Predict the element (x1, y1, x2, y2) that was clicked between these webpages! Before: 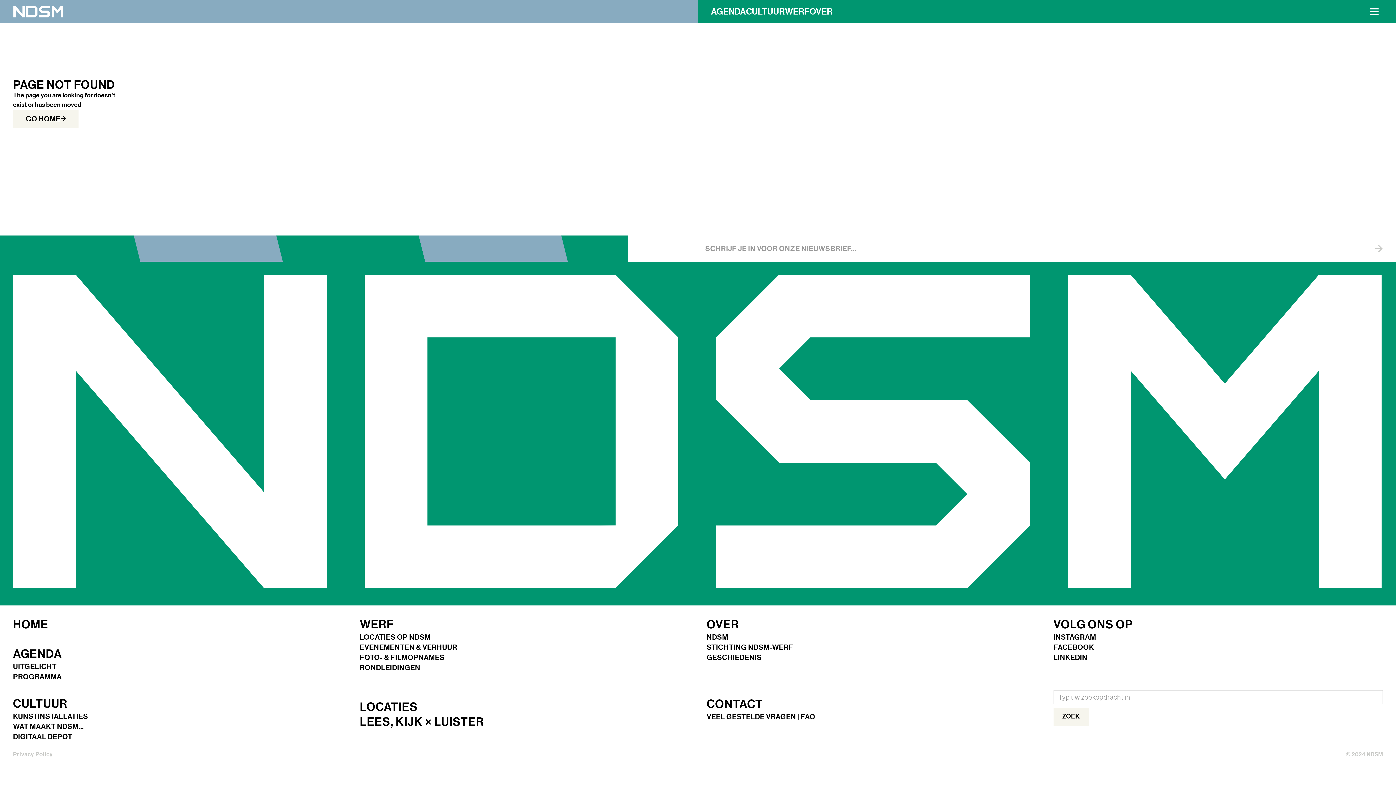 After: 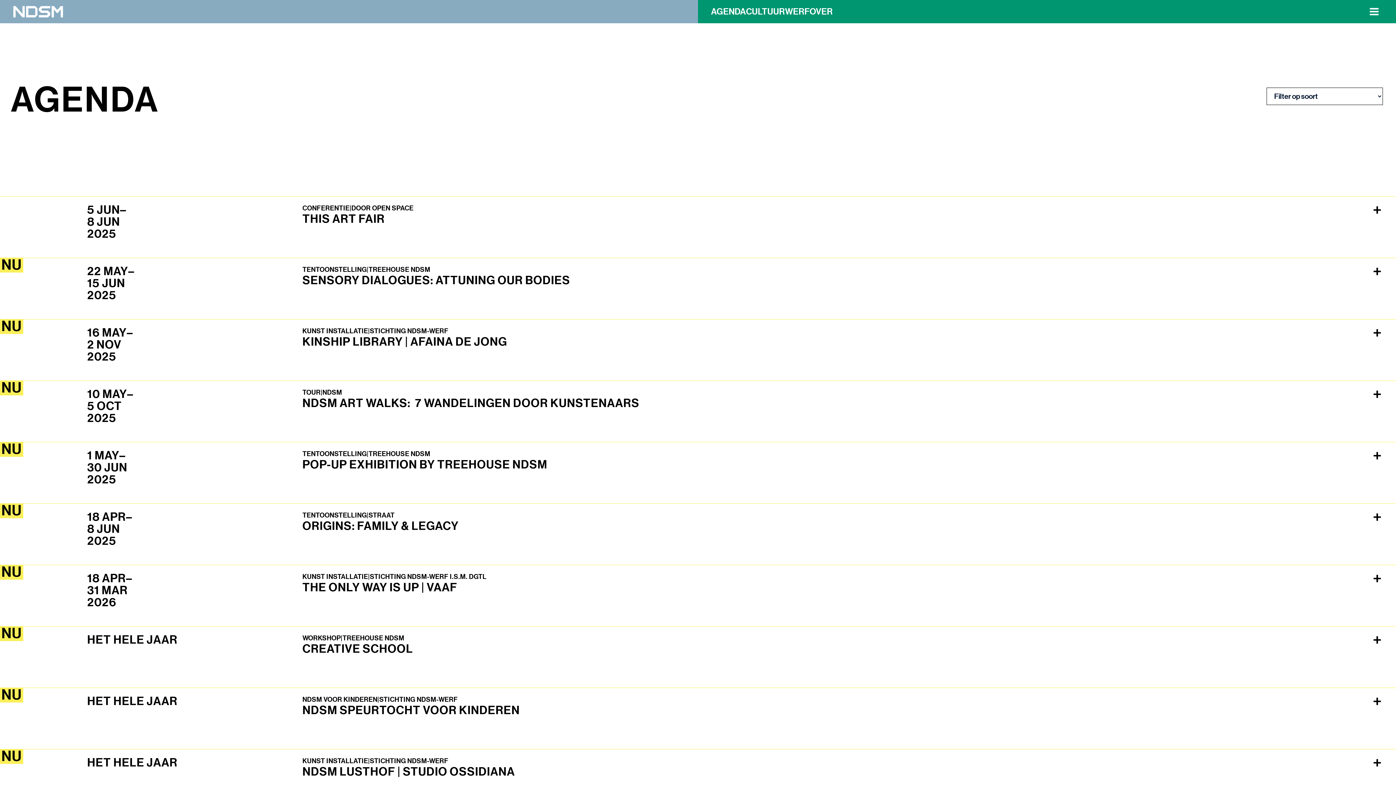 Action: label: PROGRAMMA bbox: (13, 673, 61, 683)